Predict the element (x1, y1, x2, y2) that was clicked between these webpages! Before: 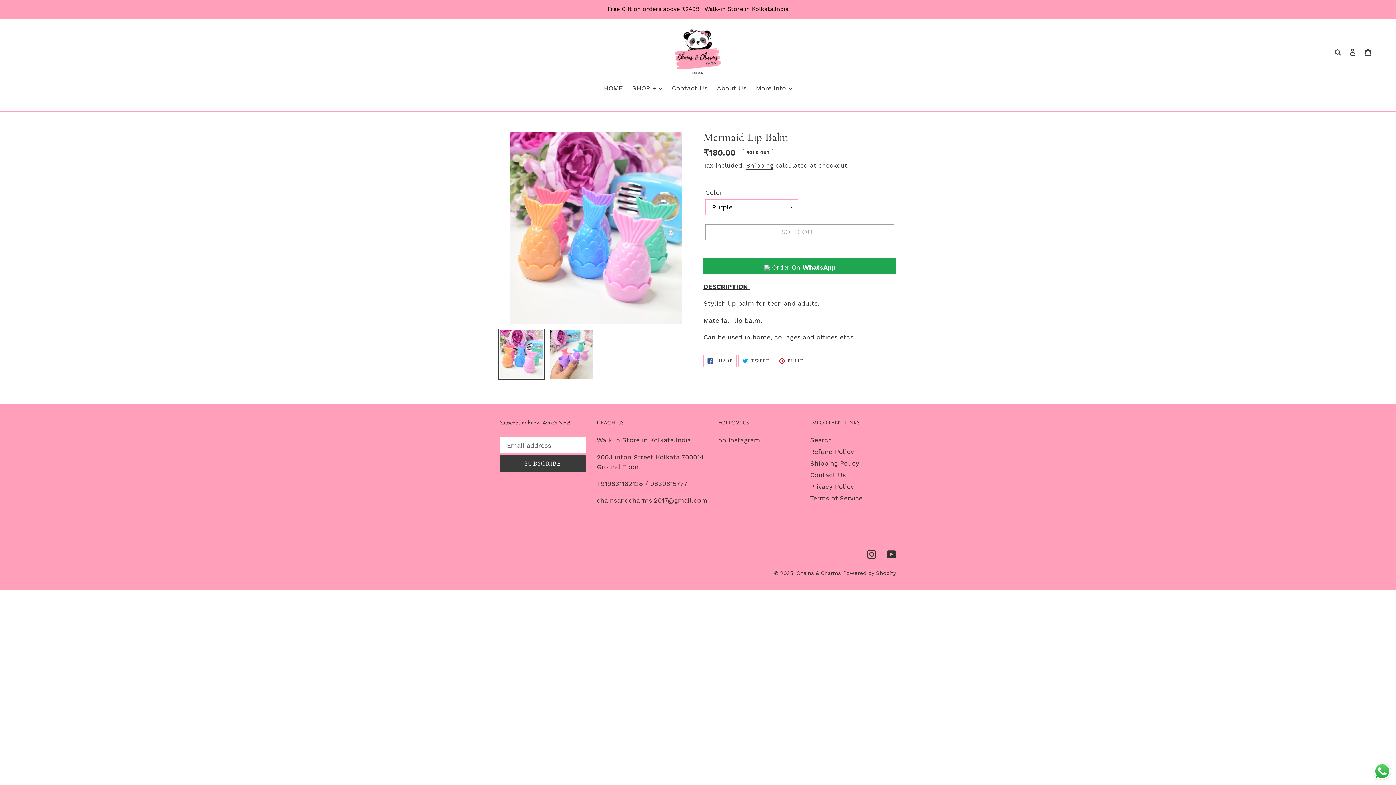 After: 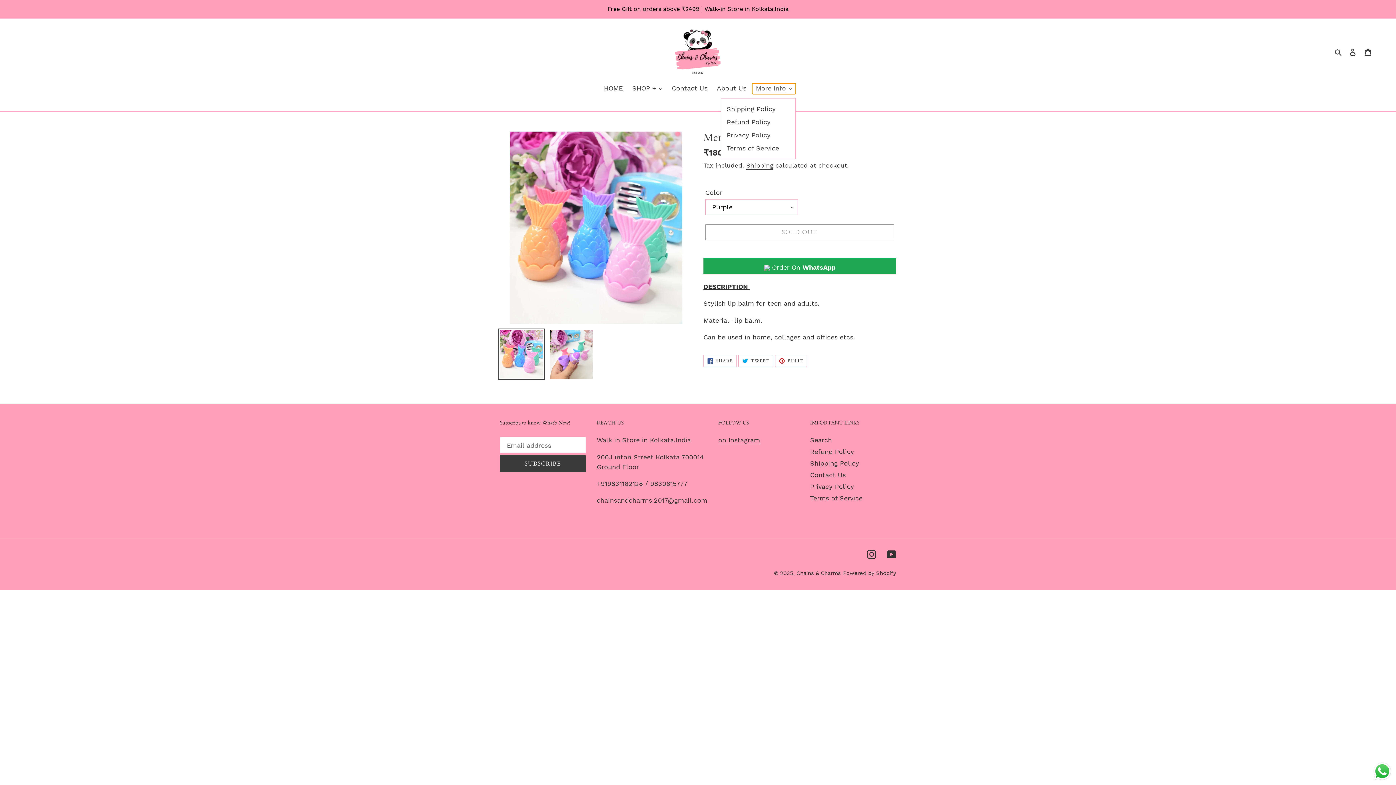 Action: bbox: (752, 83, 796, 94) label: More Info